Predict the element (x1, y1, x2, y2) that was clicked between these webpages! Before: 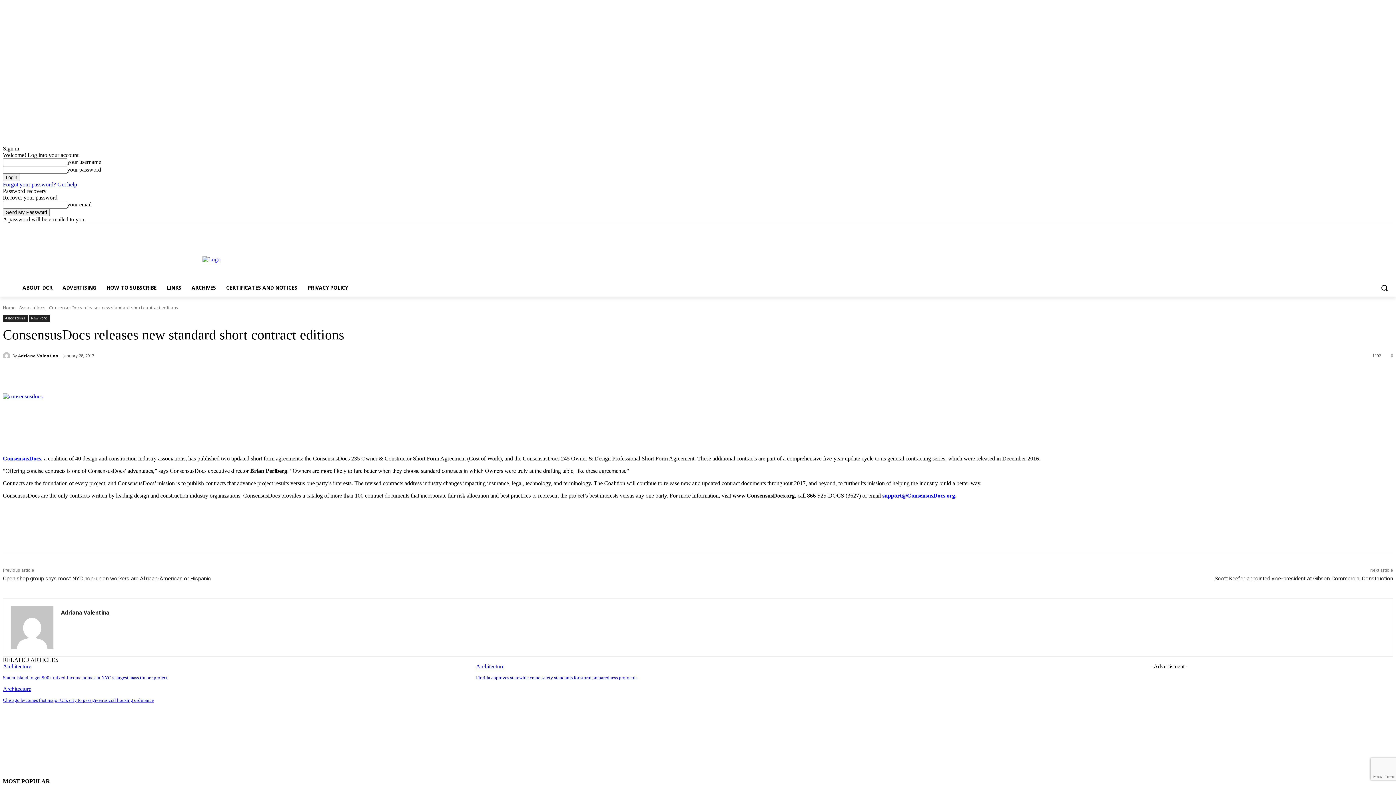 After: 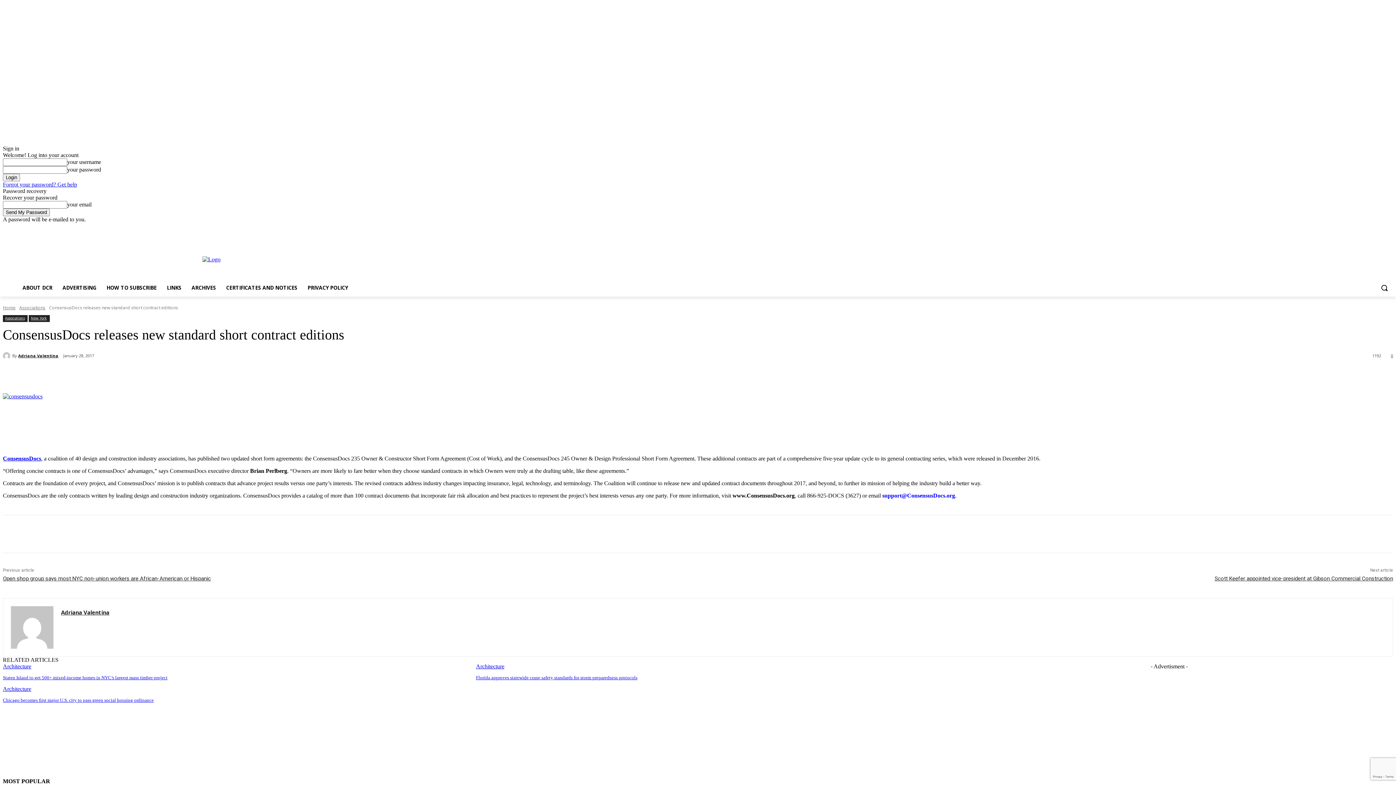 Action: bbox: (1385, 223, 1393, 232)